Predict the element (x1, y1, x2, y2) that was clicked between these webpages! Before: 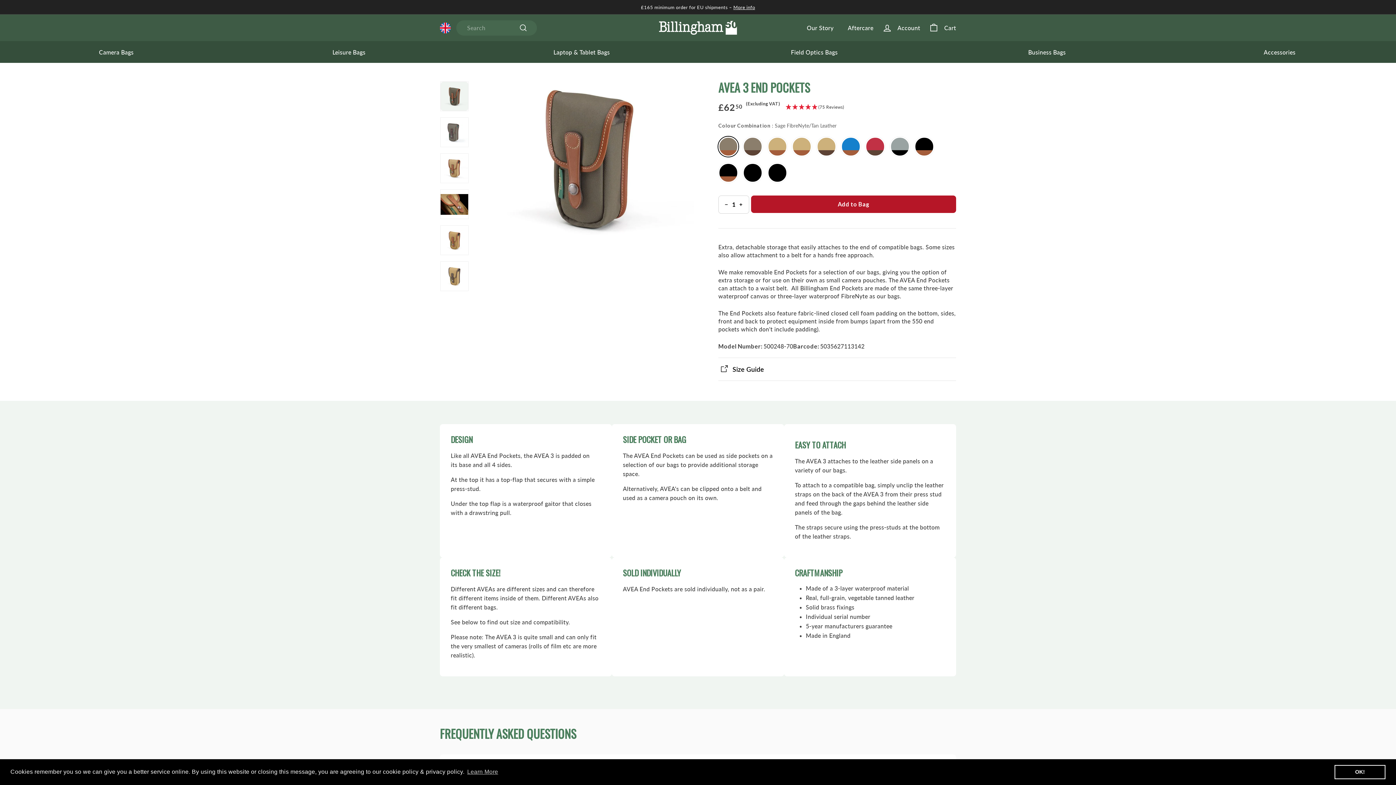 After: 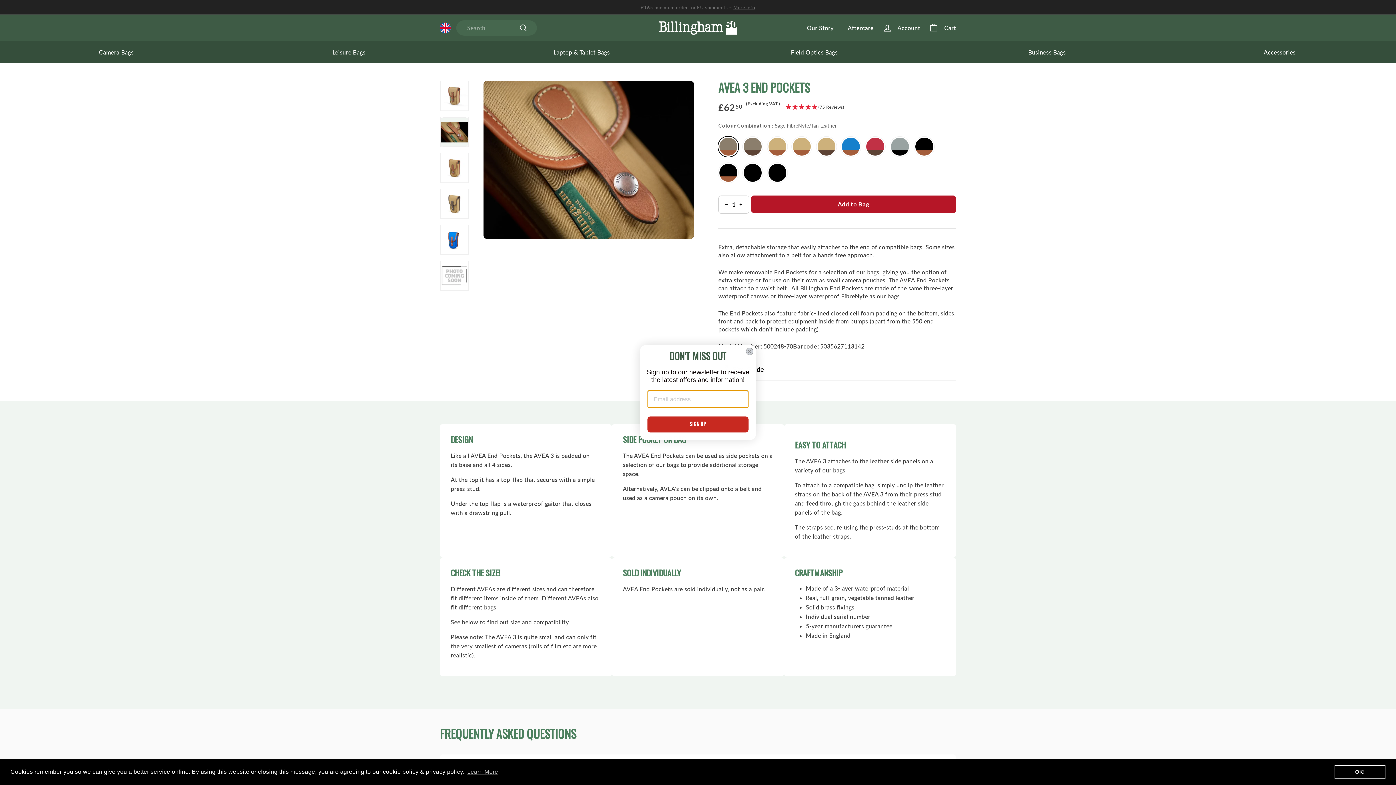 Action: bbox: (440, 189, 468, 218)